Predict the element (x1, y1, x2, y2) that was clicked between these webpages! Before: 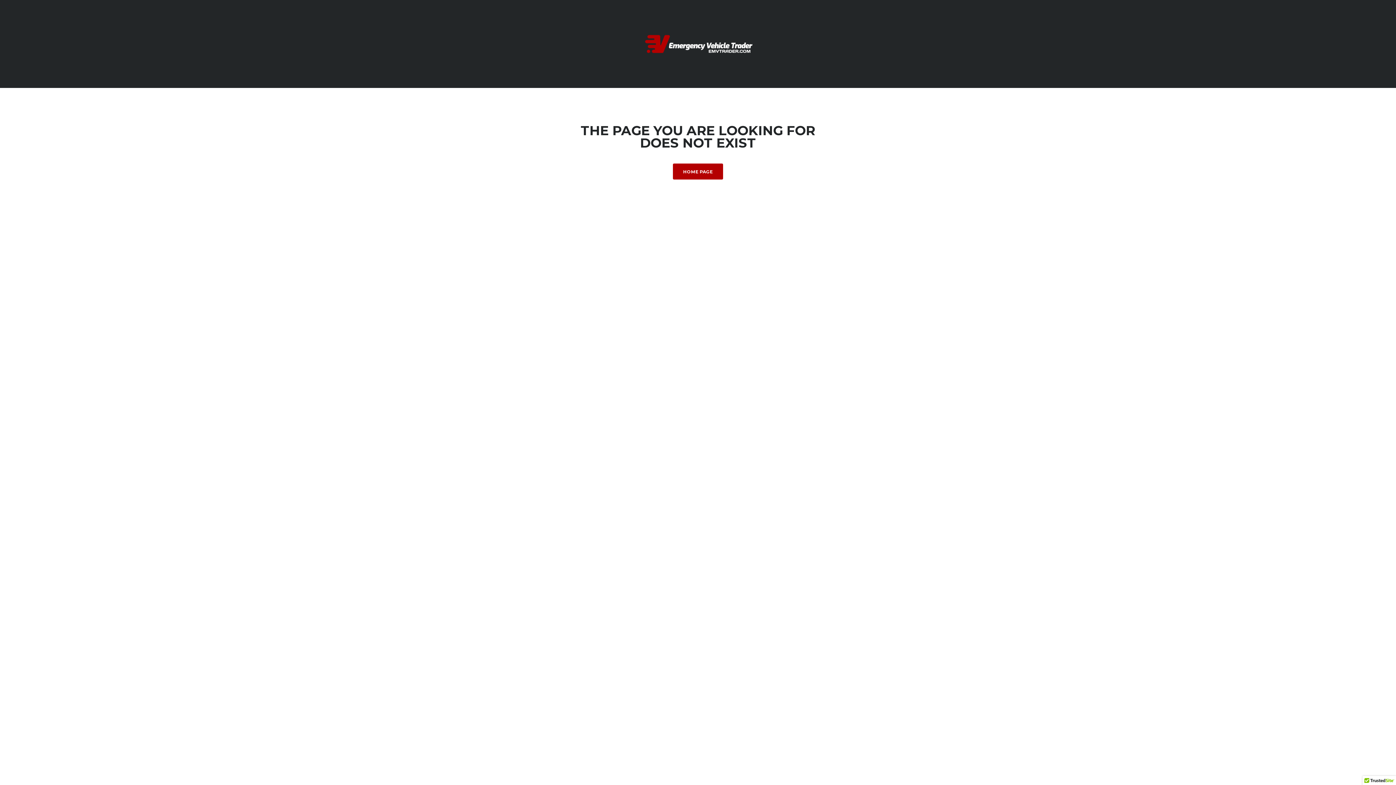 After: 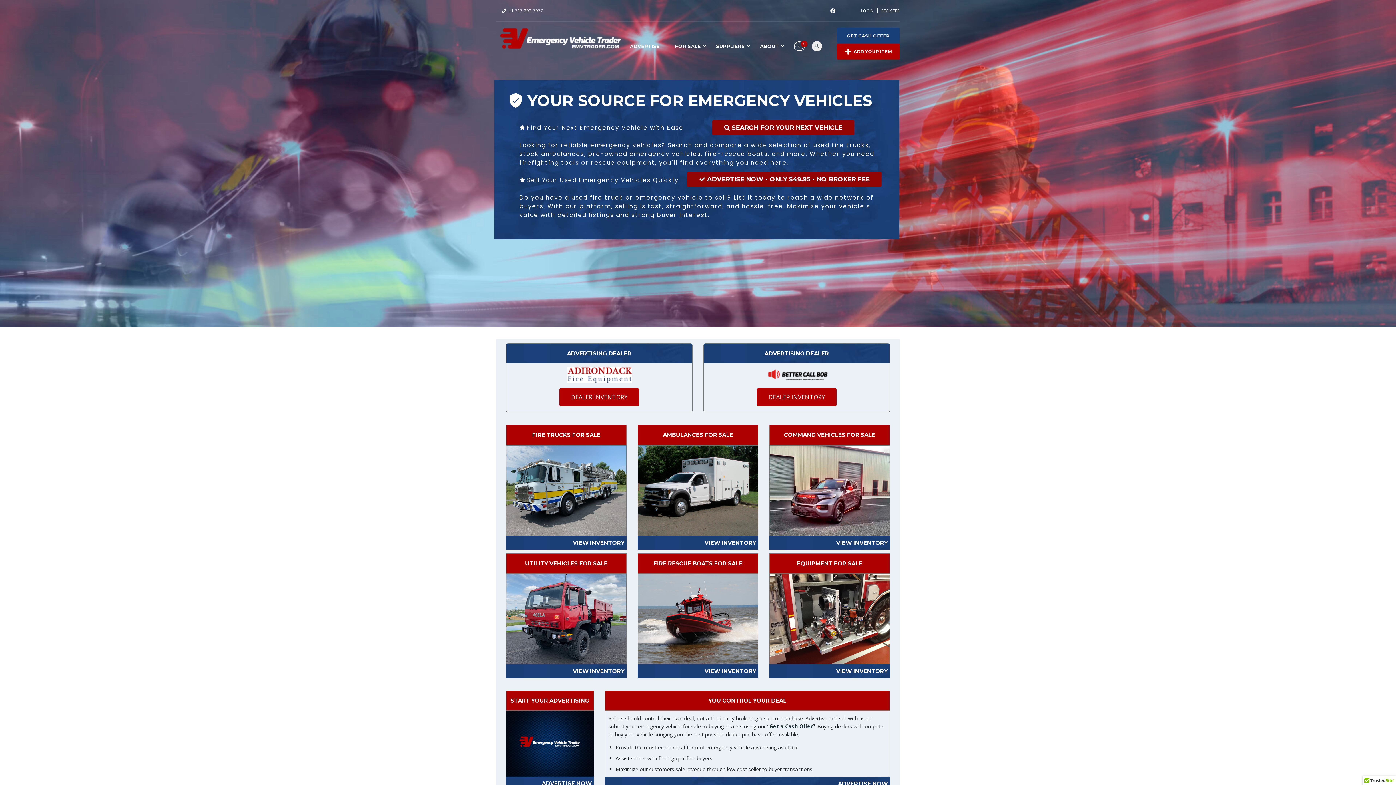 Action: bbox: (641, 39, 754, 46)